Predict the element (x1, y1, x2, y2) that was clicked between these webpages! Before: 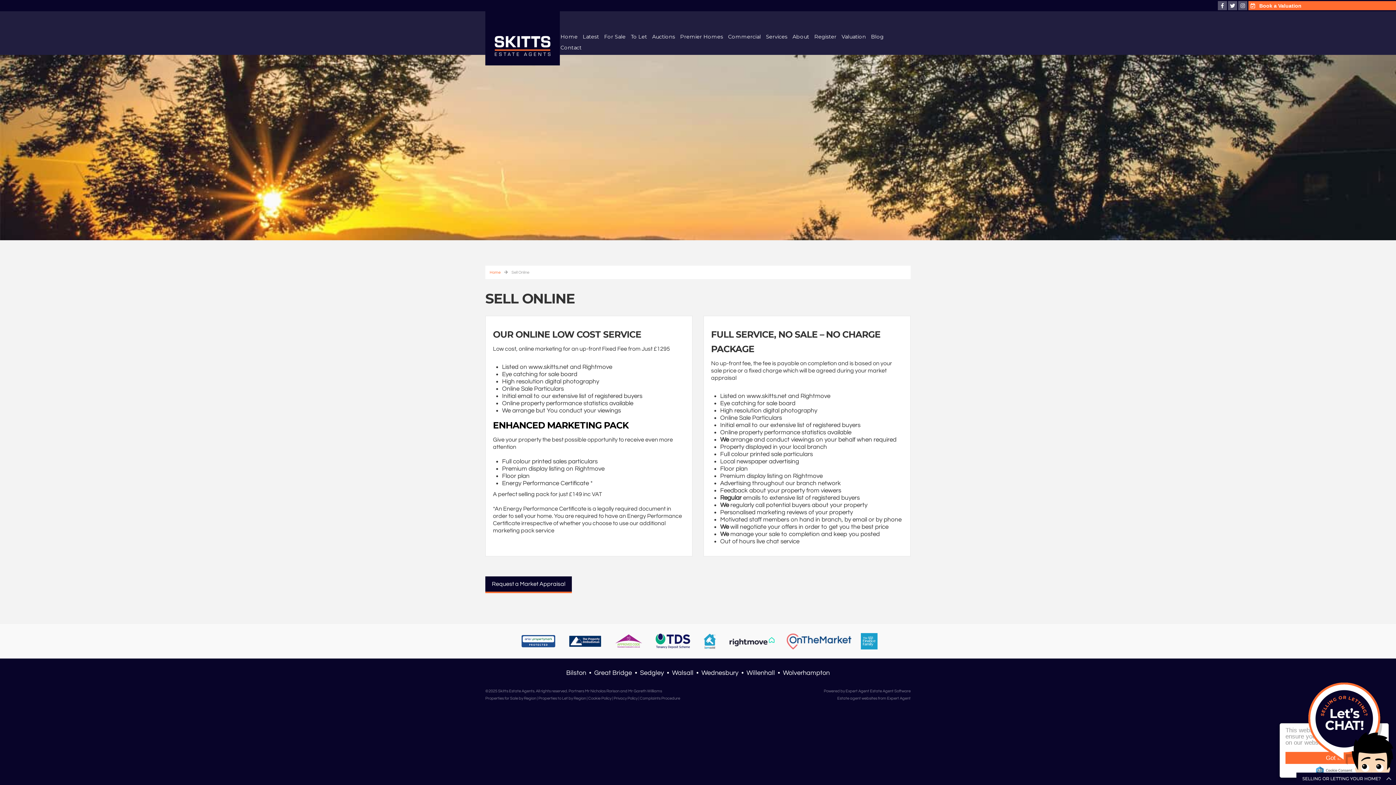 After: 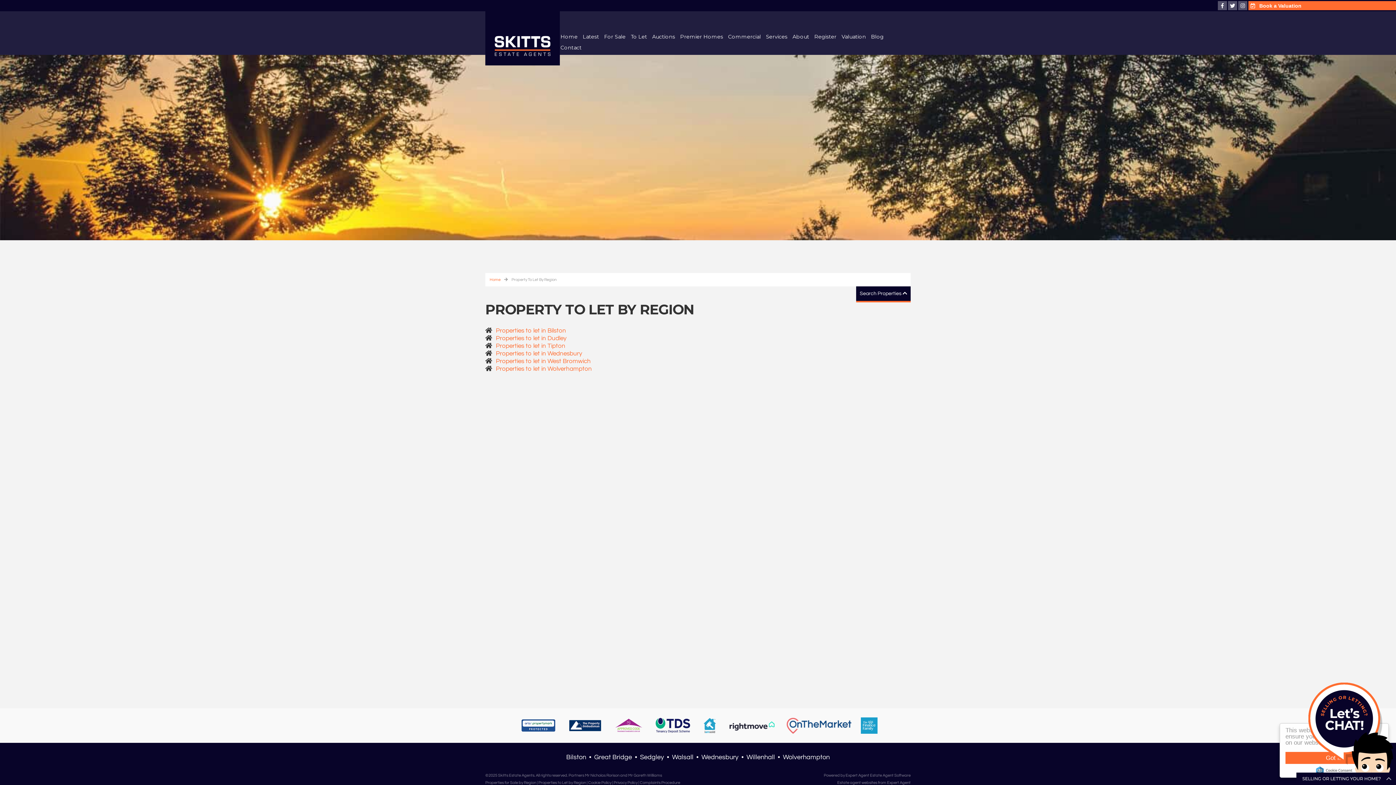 Action: label: Properties to Let by Region bbox: (538, 696, 586, 700)